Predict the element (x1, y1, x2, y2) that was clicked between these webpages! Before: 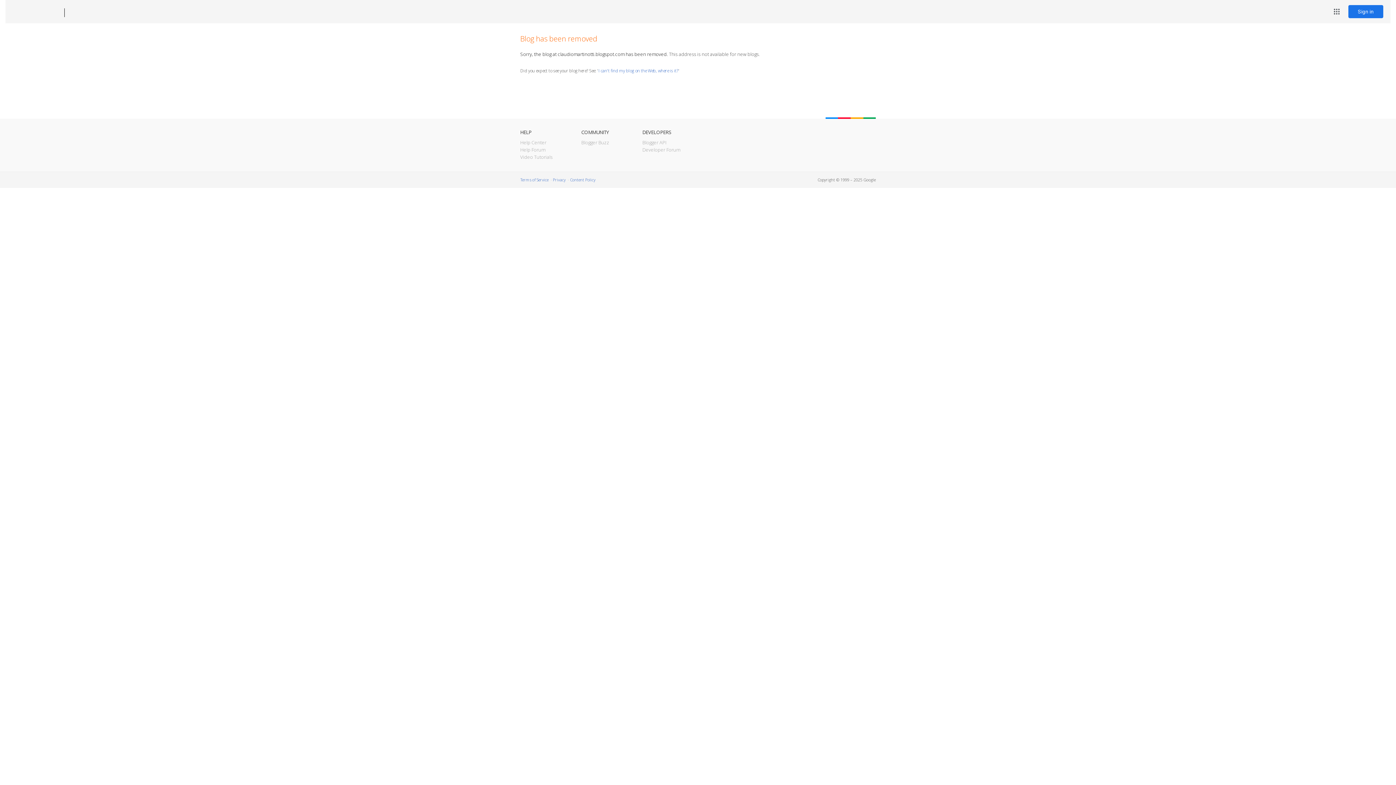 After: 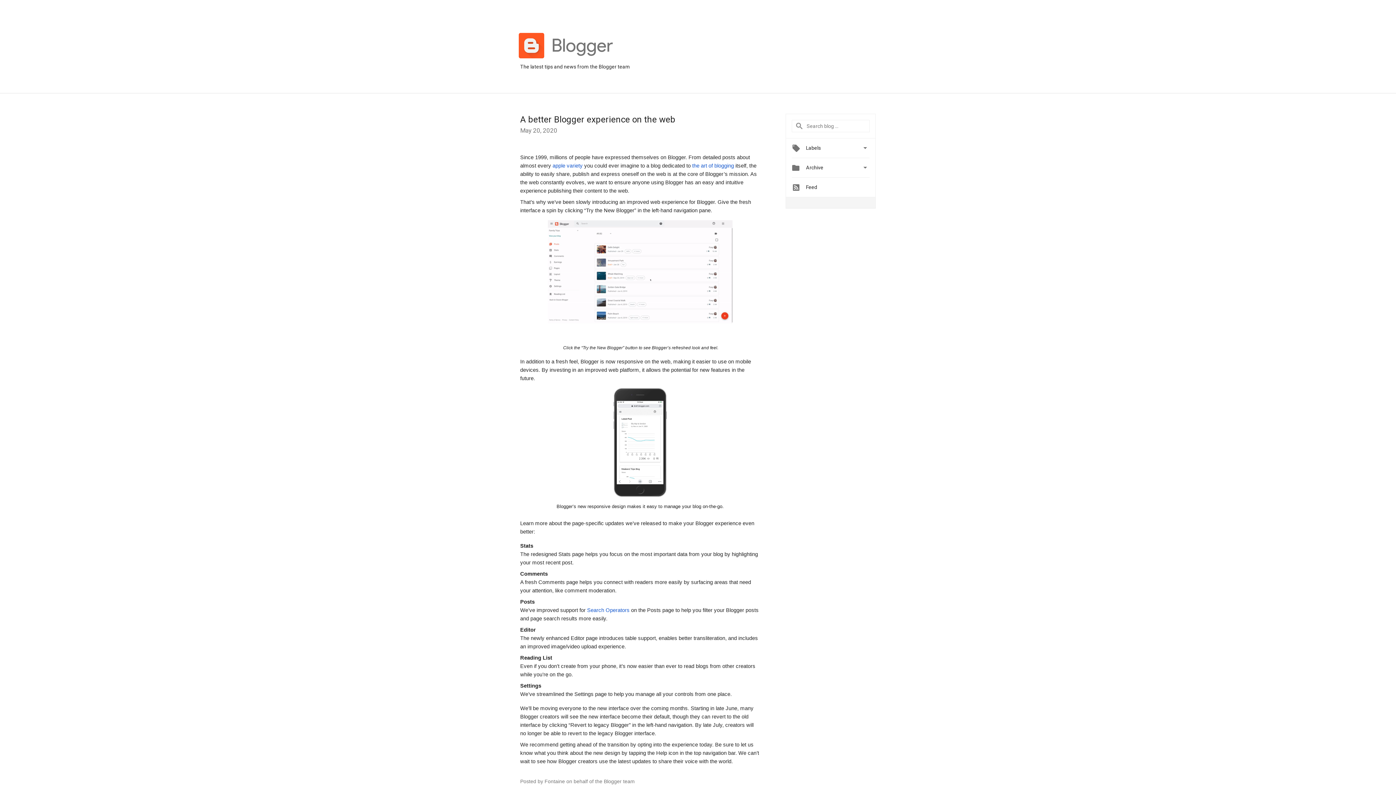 Action: bbox: (581, 139, 609, 145) label: Blogger Buzz